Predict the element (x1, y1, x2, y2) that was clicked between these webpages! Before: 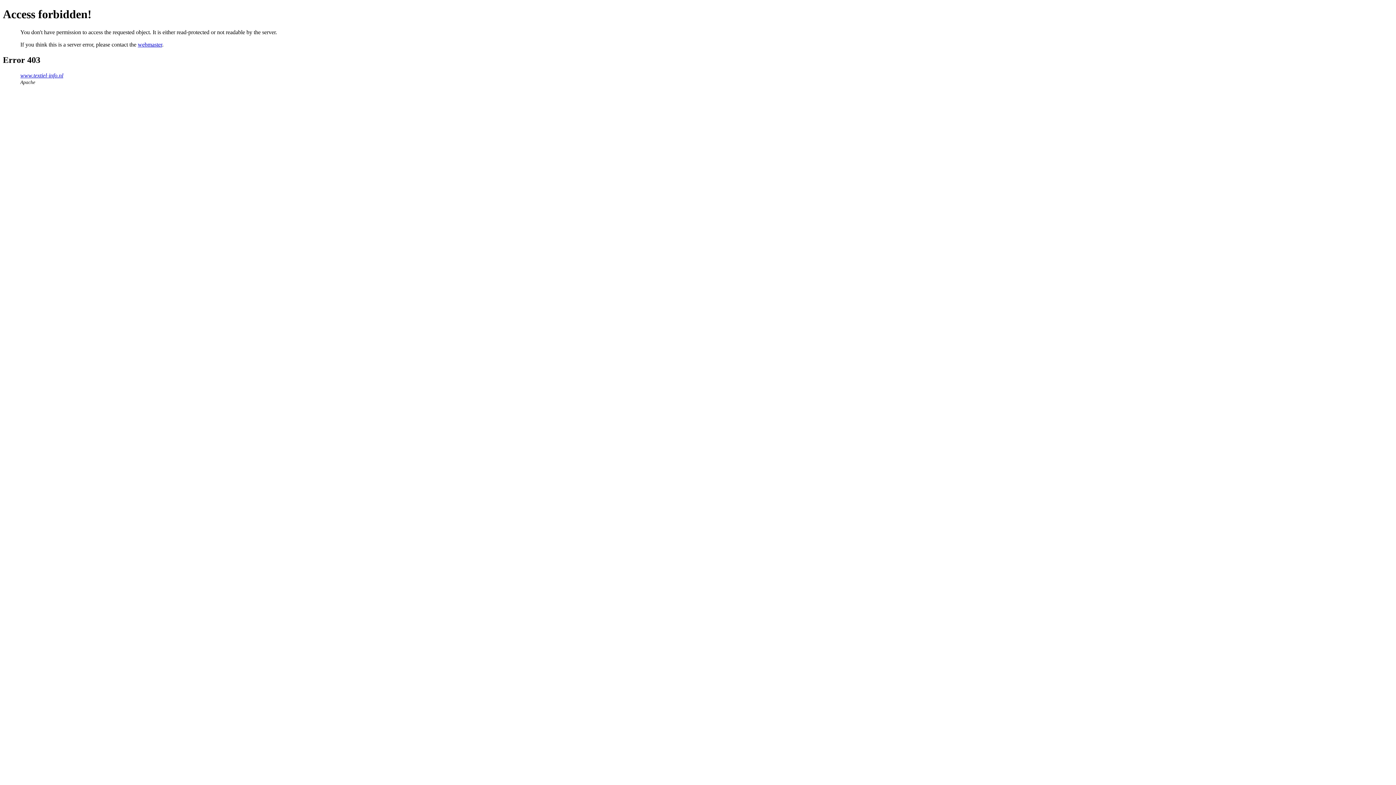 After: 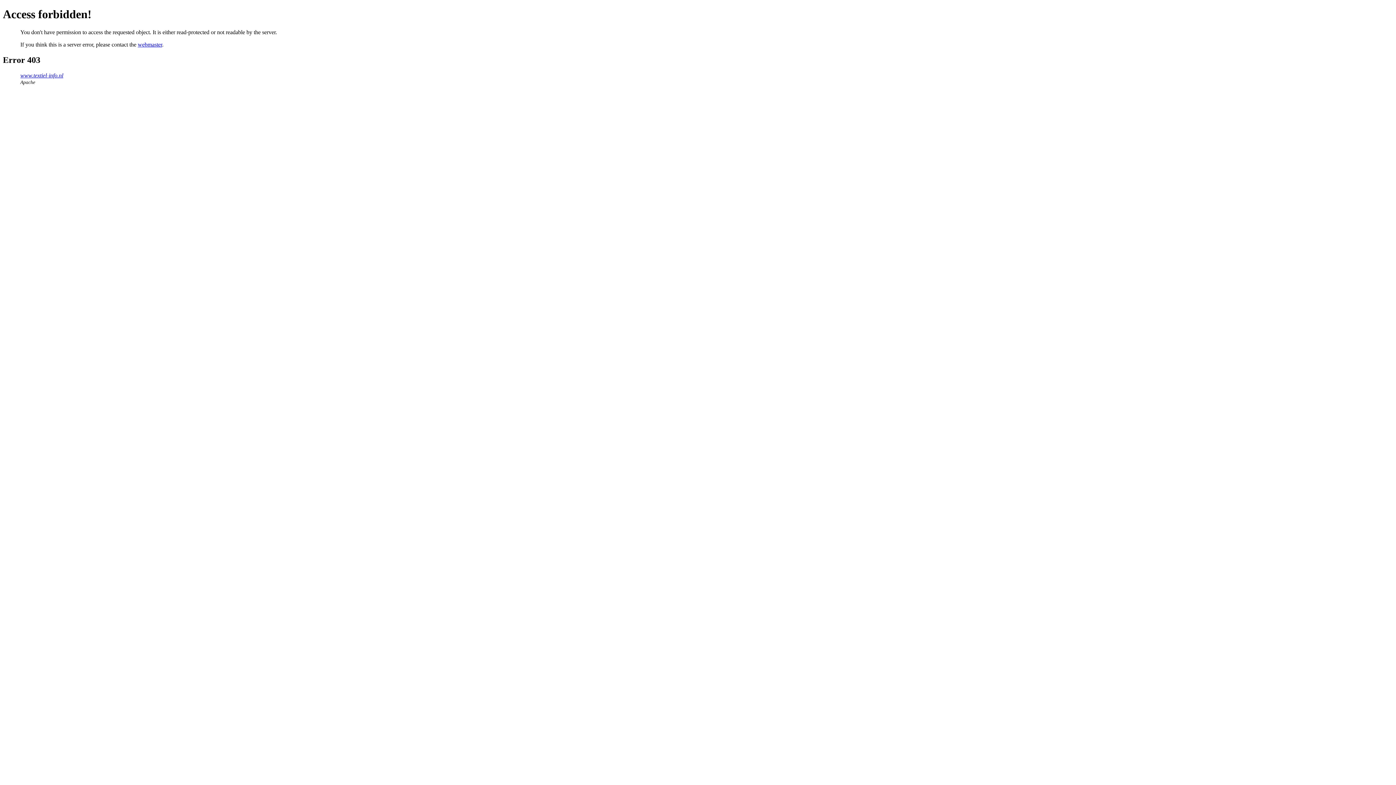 Action: bbox: (137, 41, 162, 47) label: webmaster